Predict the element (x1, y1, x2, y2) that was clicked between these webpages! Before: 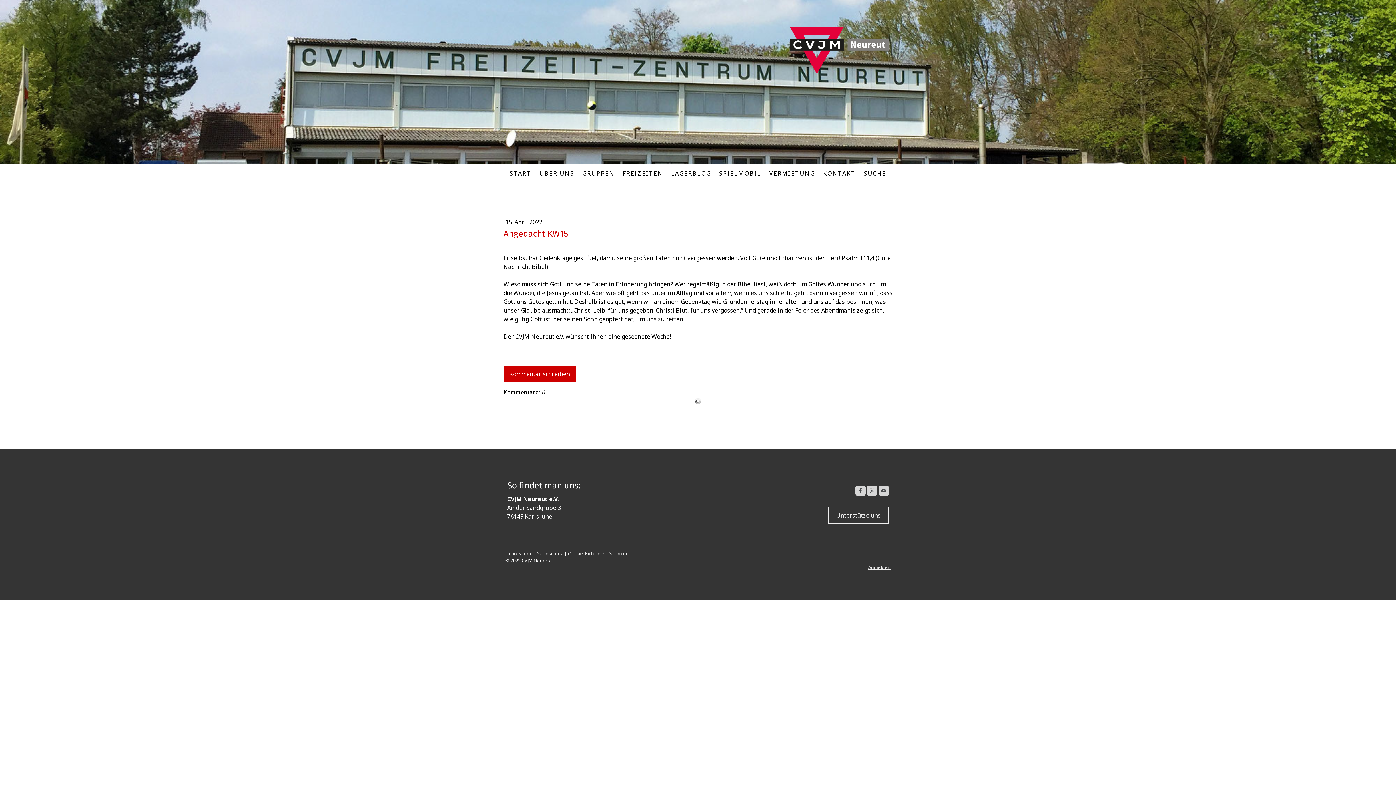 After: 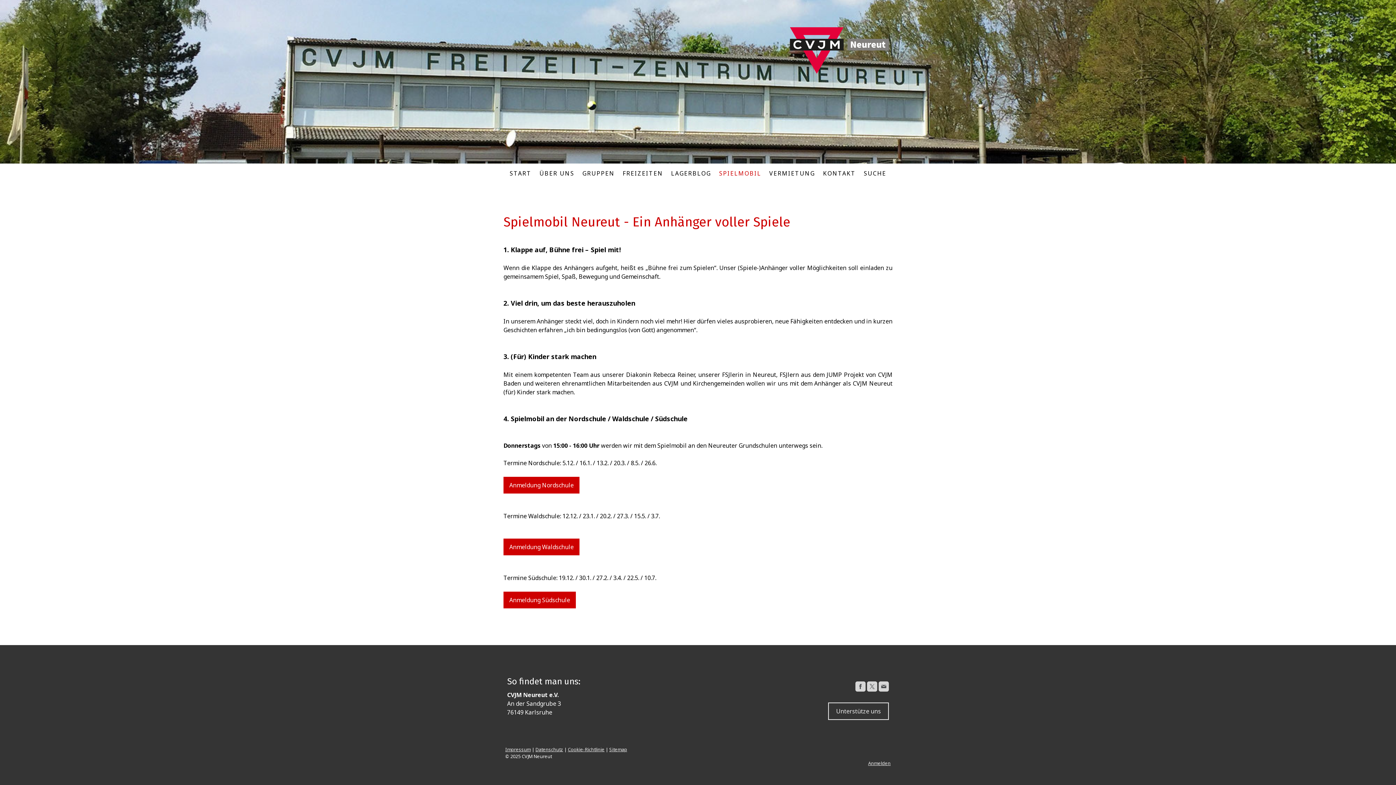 Action: label: SPIELMOBIL bbox: (715, 165, 765, 181)